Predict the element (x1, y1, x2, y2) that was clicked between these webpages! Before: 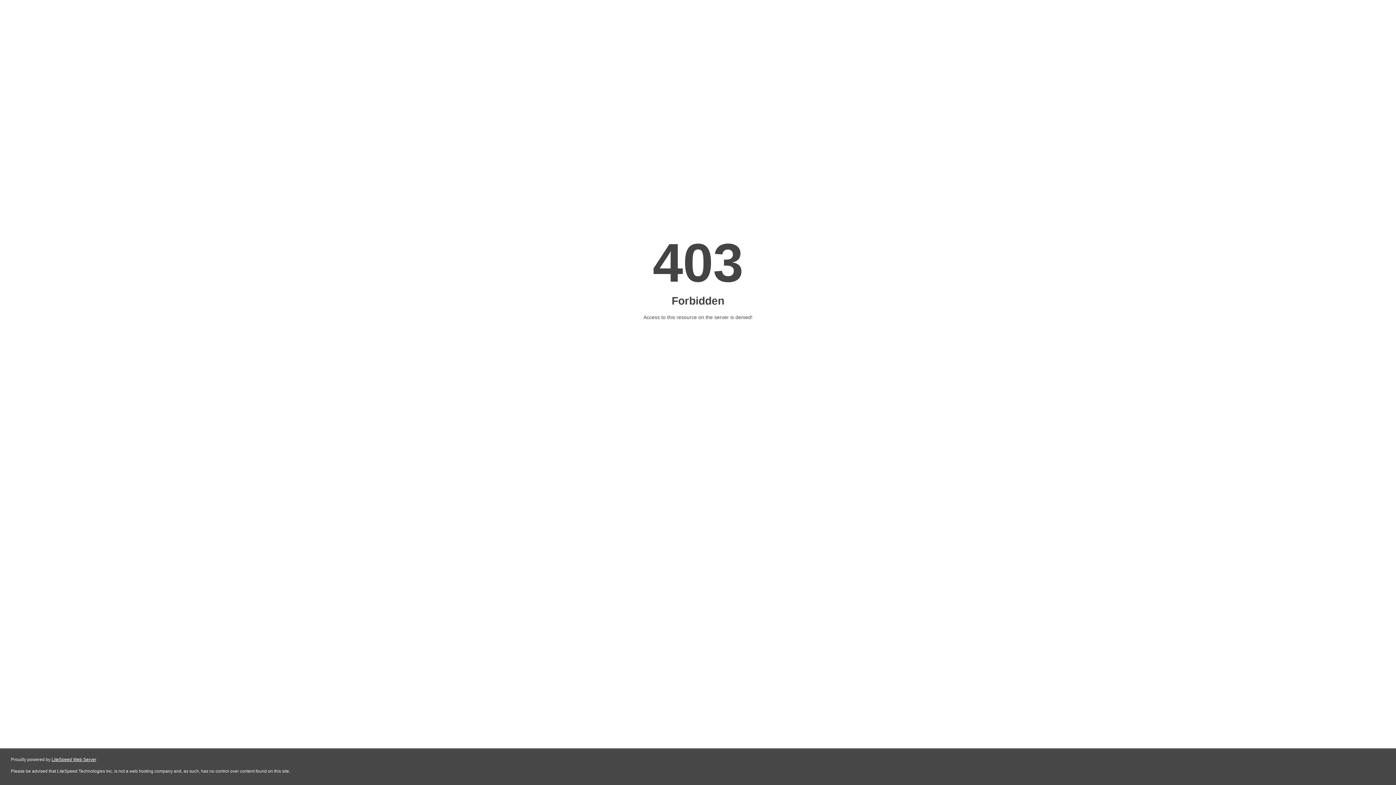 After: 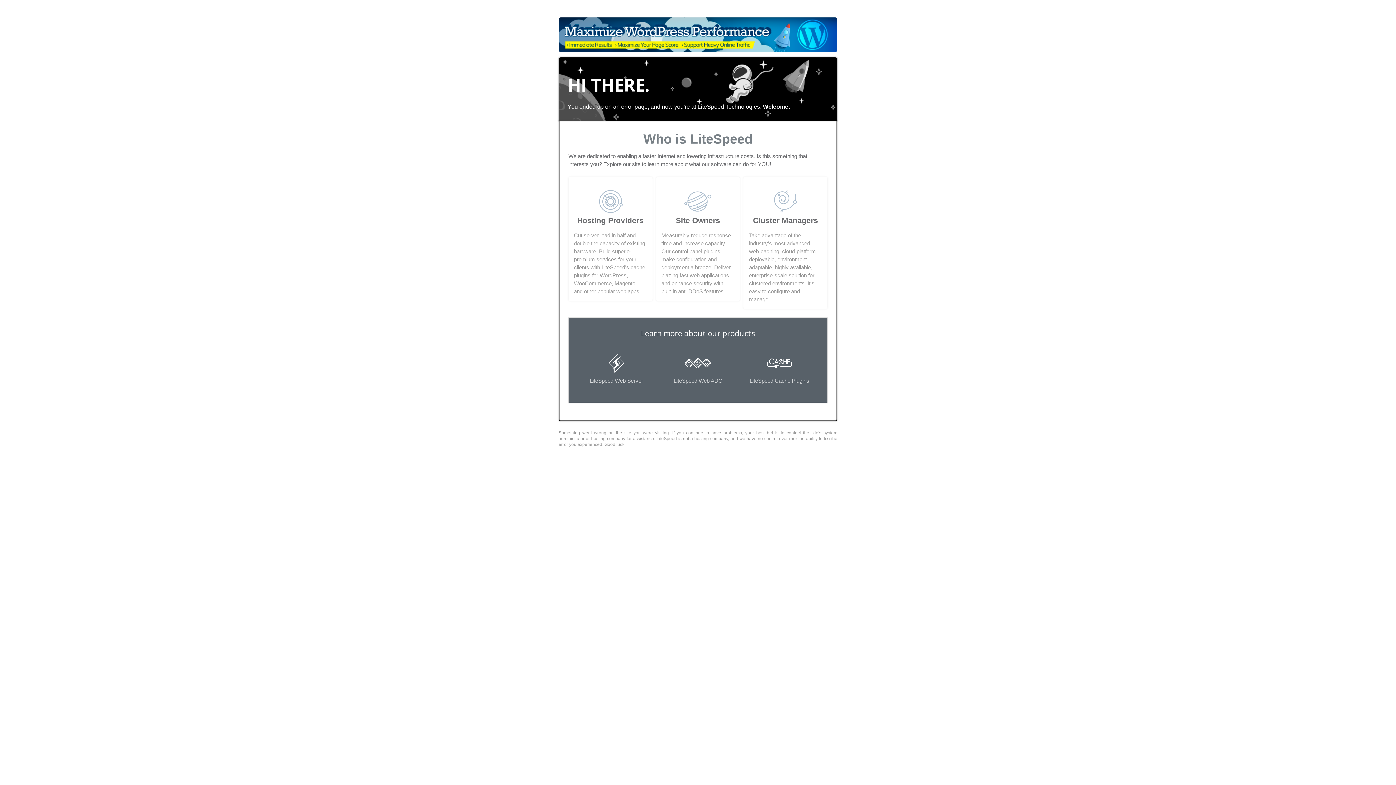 Action: bbox: (51, 757, 96, 762) label: LiteSpeed Web Server